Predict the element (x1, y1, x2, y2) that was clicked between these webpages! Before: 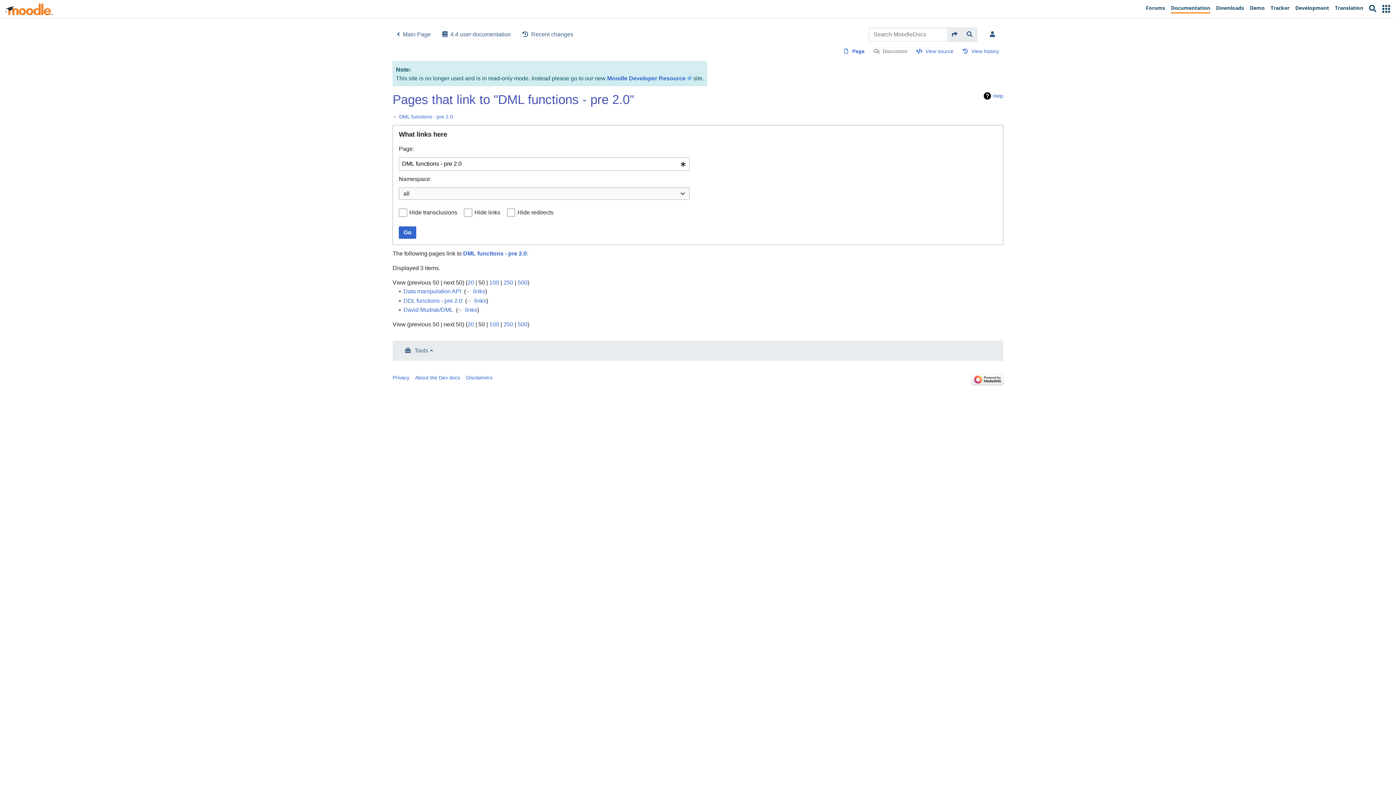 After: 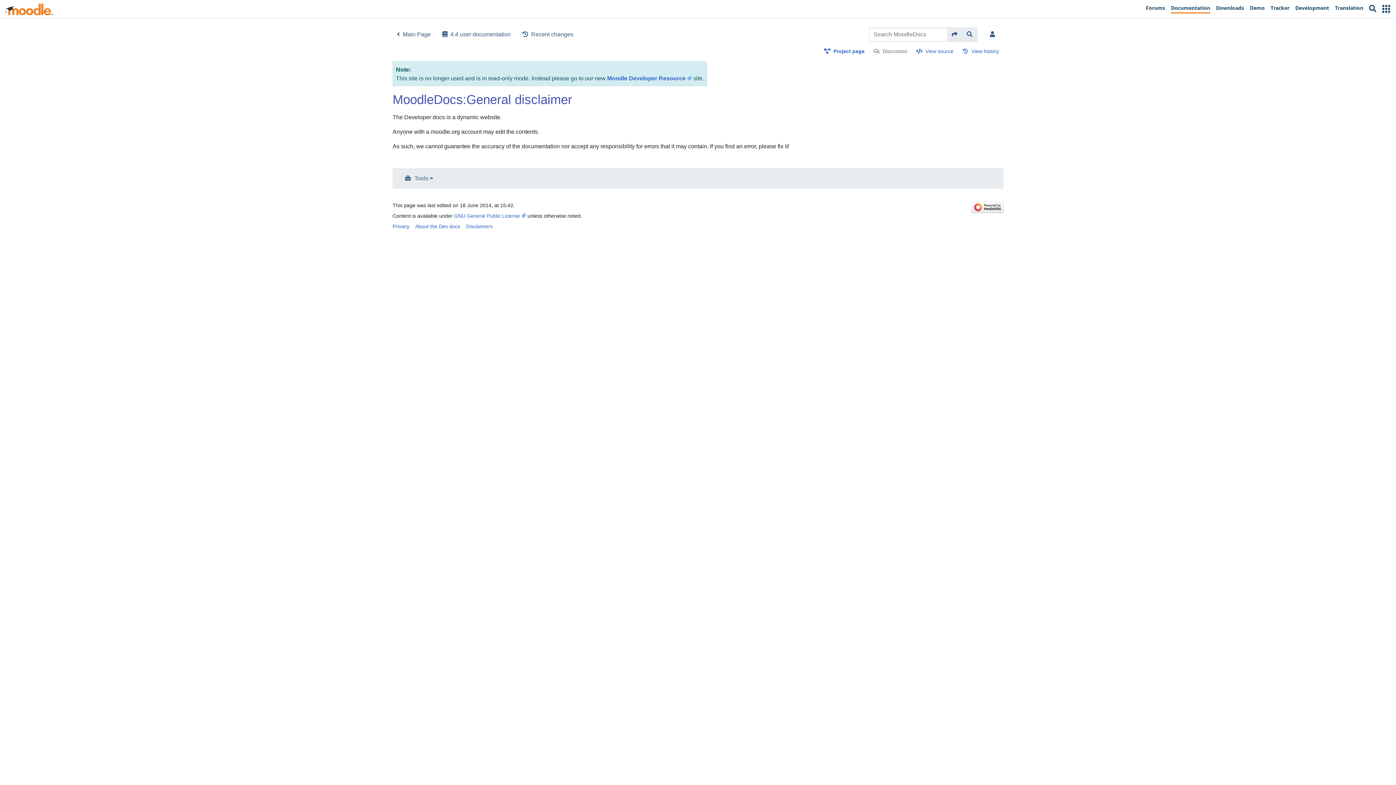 Action: bbox: (466, 375, 492, 380) label: Disclaimers